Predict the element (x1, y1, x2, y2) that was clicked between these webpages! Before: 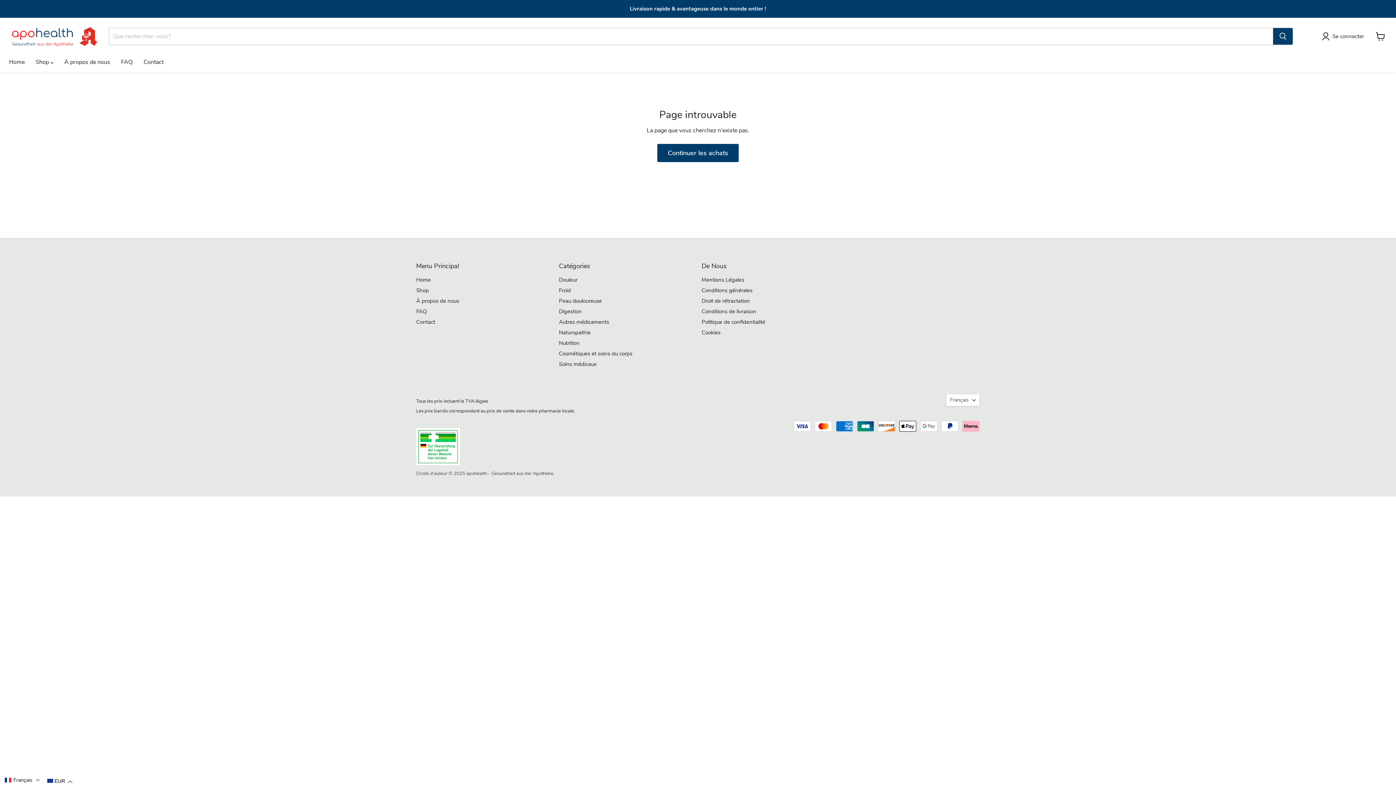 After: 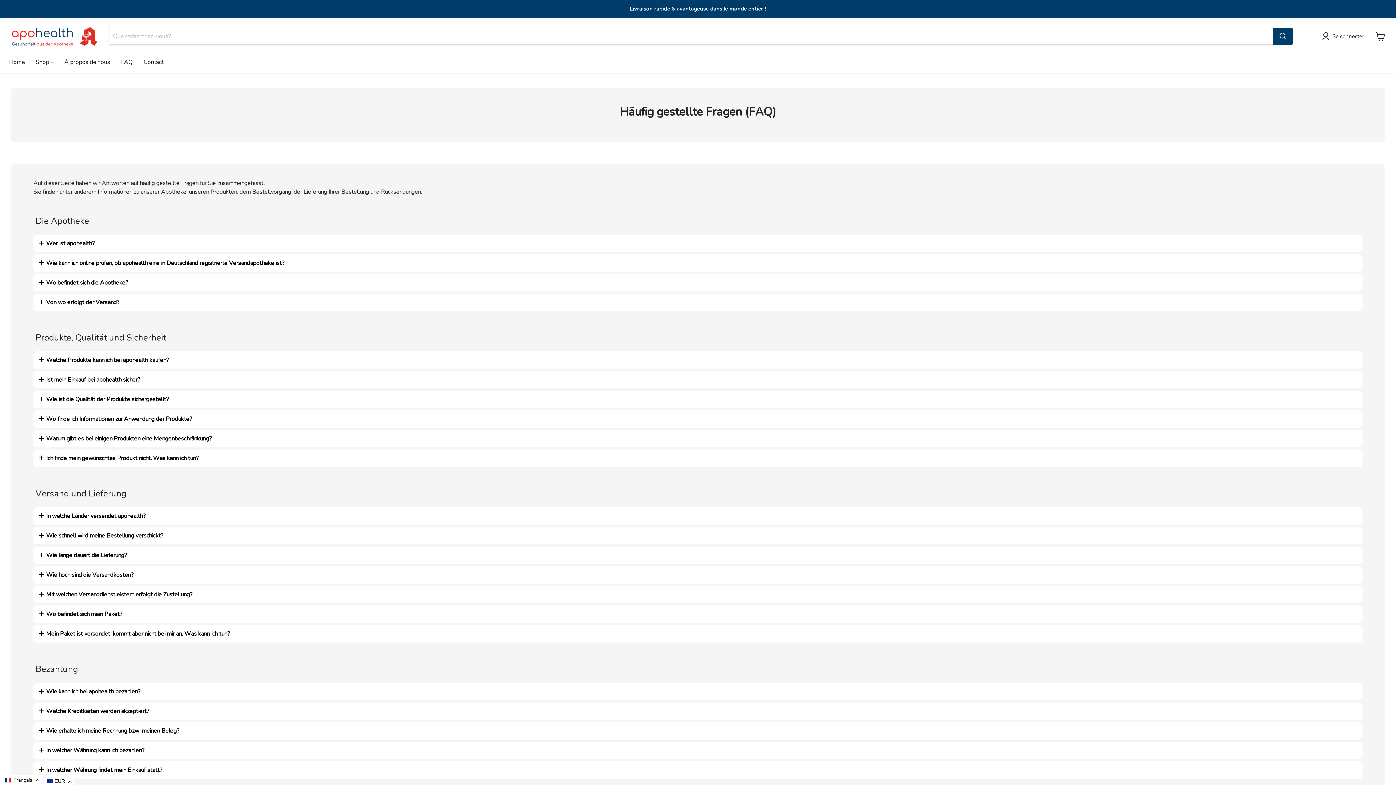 Action: bbox: (115, 54, 138, 69) label: FAQ